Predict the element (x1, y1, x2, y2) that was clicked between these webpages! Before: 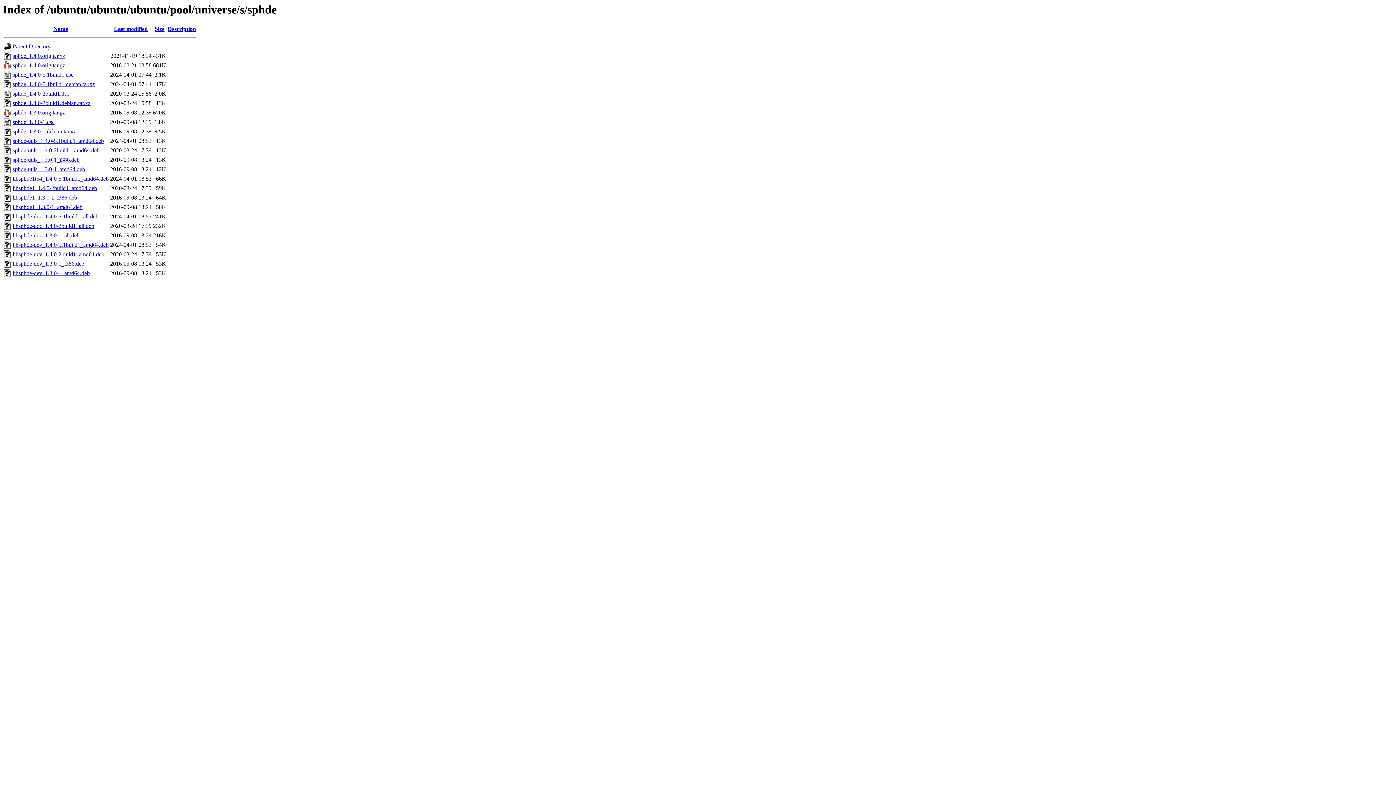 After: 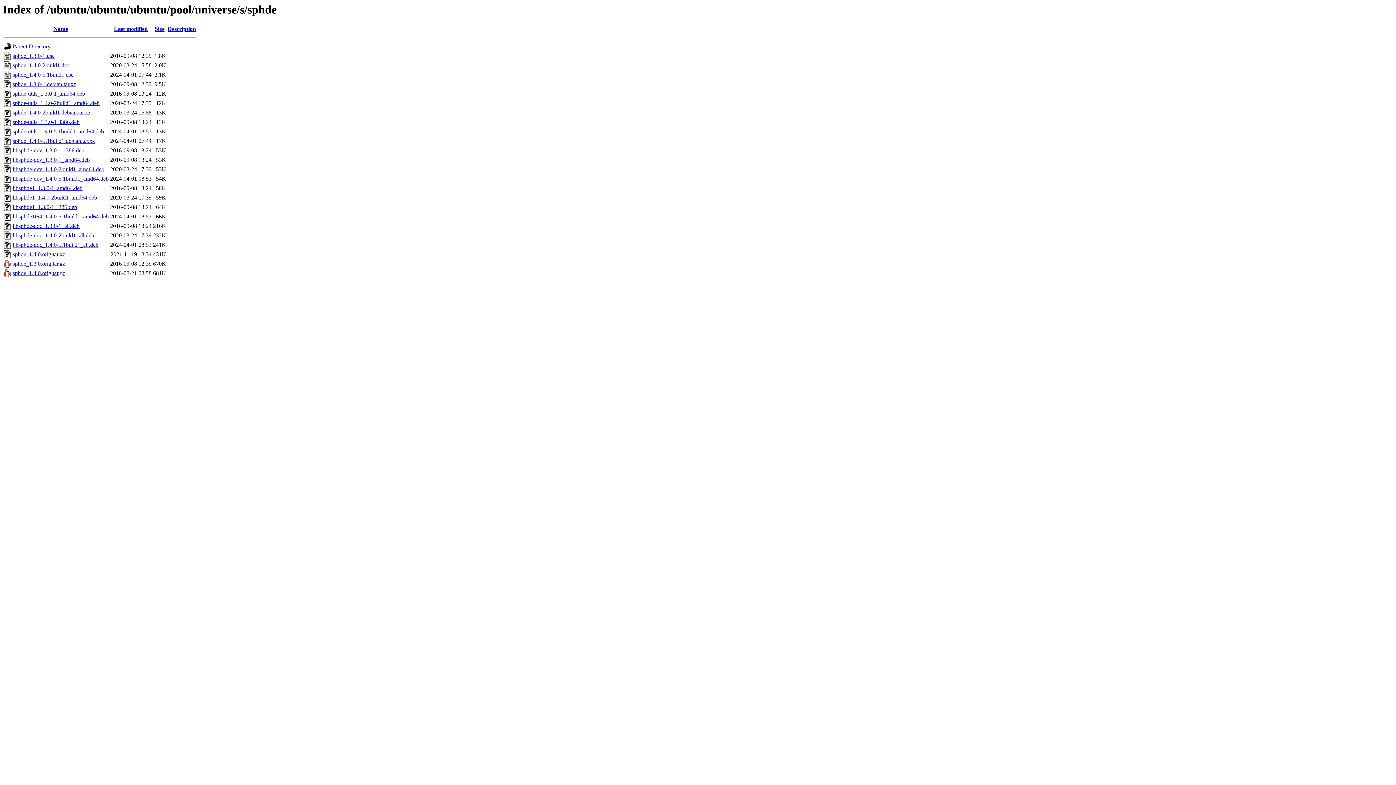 Action: label: Size bbox: (154, 25, 164, 32)